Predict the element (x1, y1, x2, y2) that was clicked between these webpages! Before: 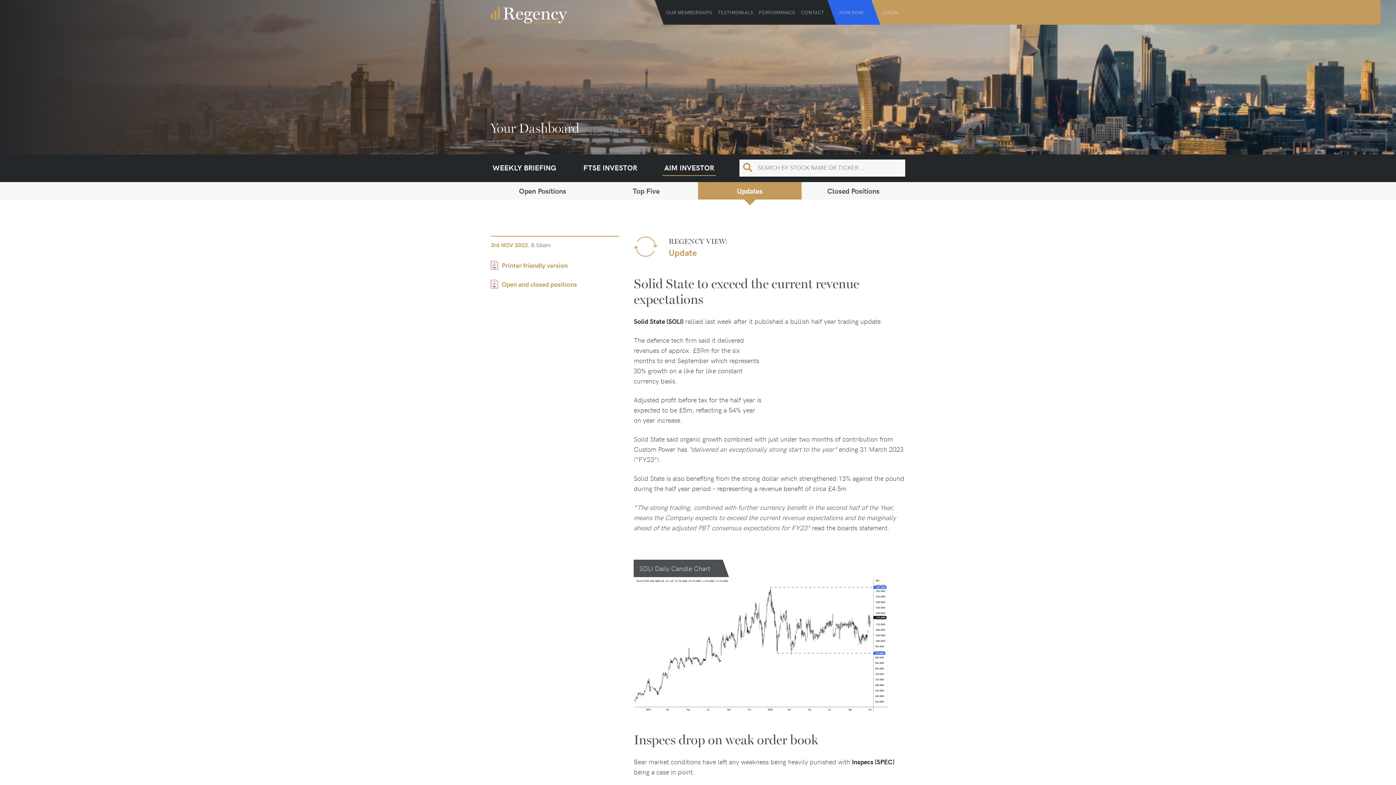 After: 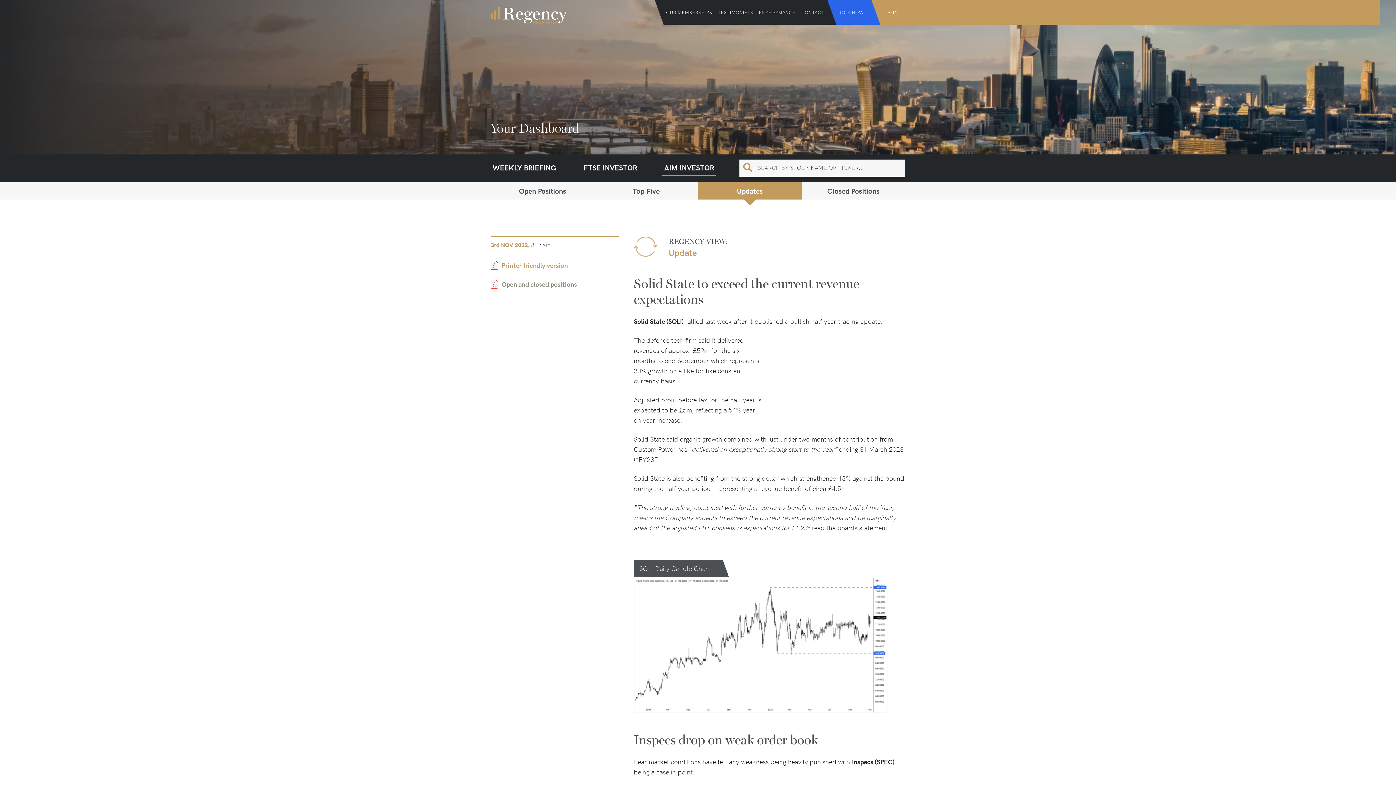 Action: bbox: (490, 279, 619, 289) label: Open and closed positions